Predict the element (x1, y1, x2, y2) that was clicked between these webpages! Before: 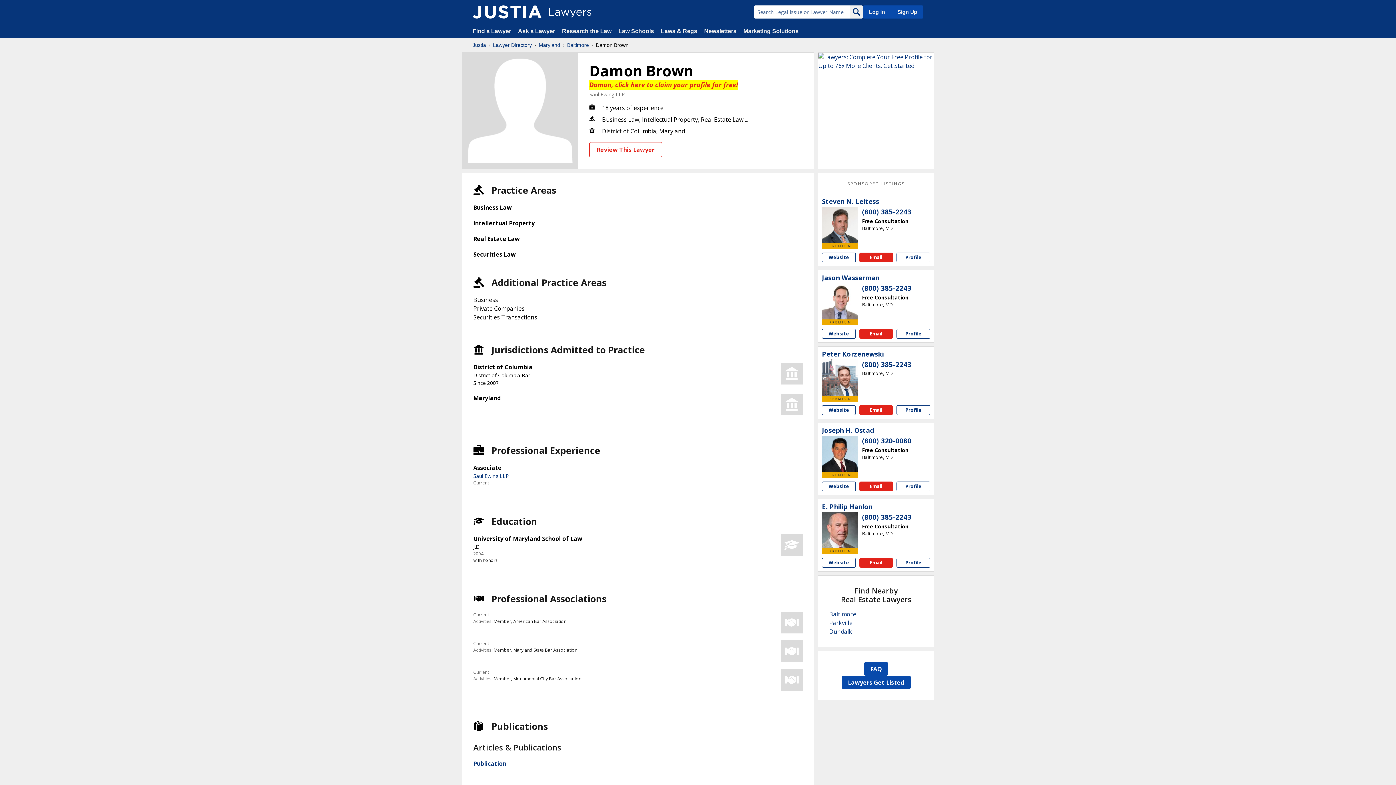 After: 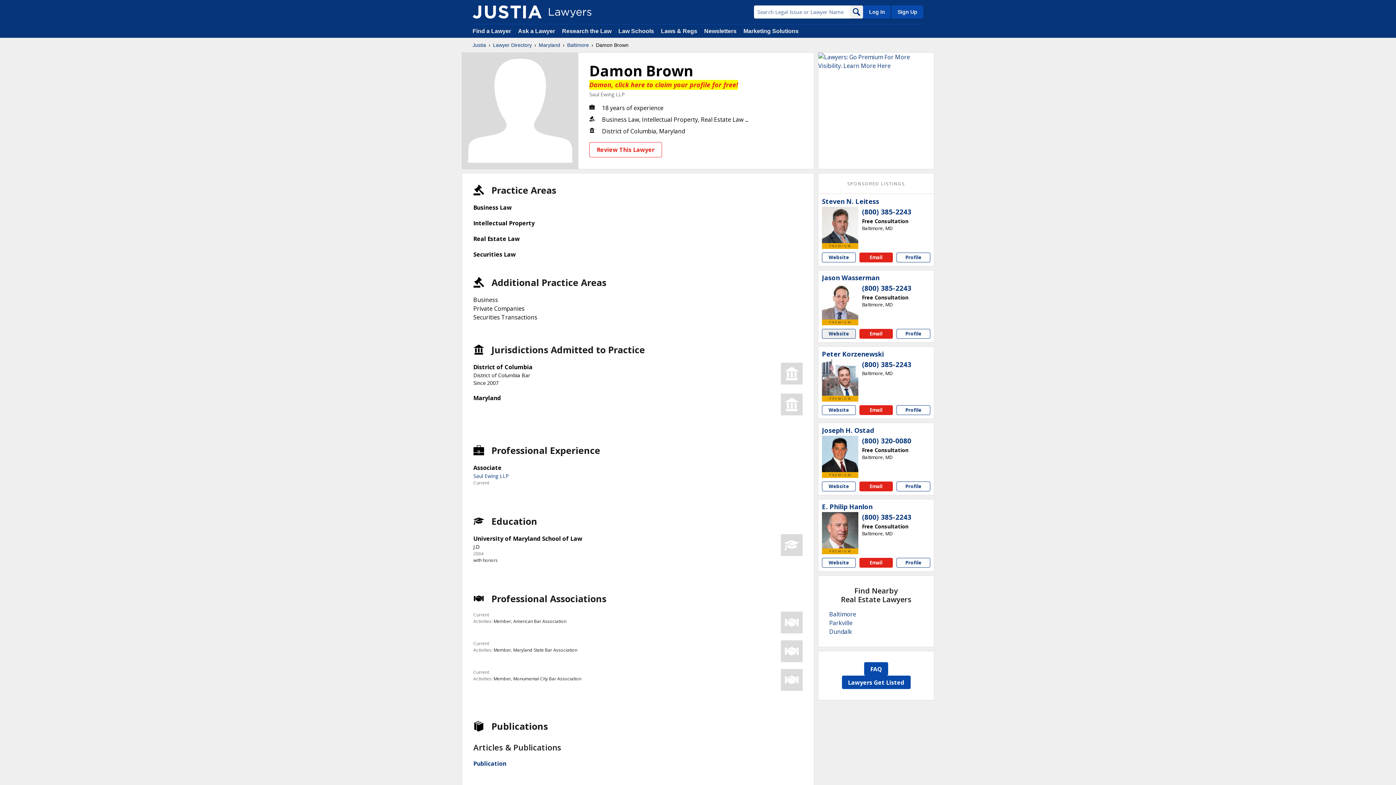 Action: bbox: (822, 329, 855, 338) label: Jason Wasserman website